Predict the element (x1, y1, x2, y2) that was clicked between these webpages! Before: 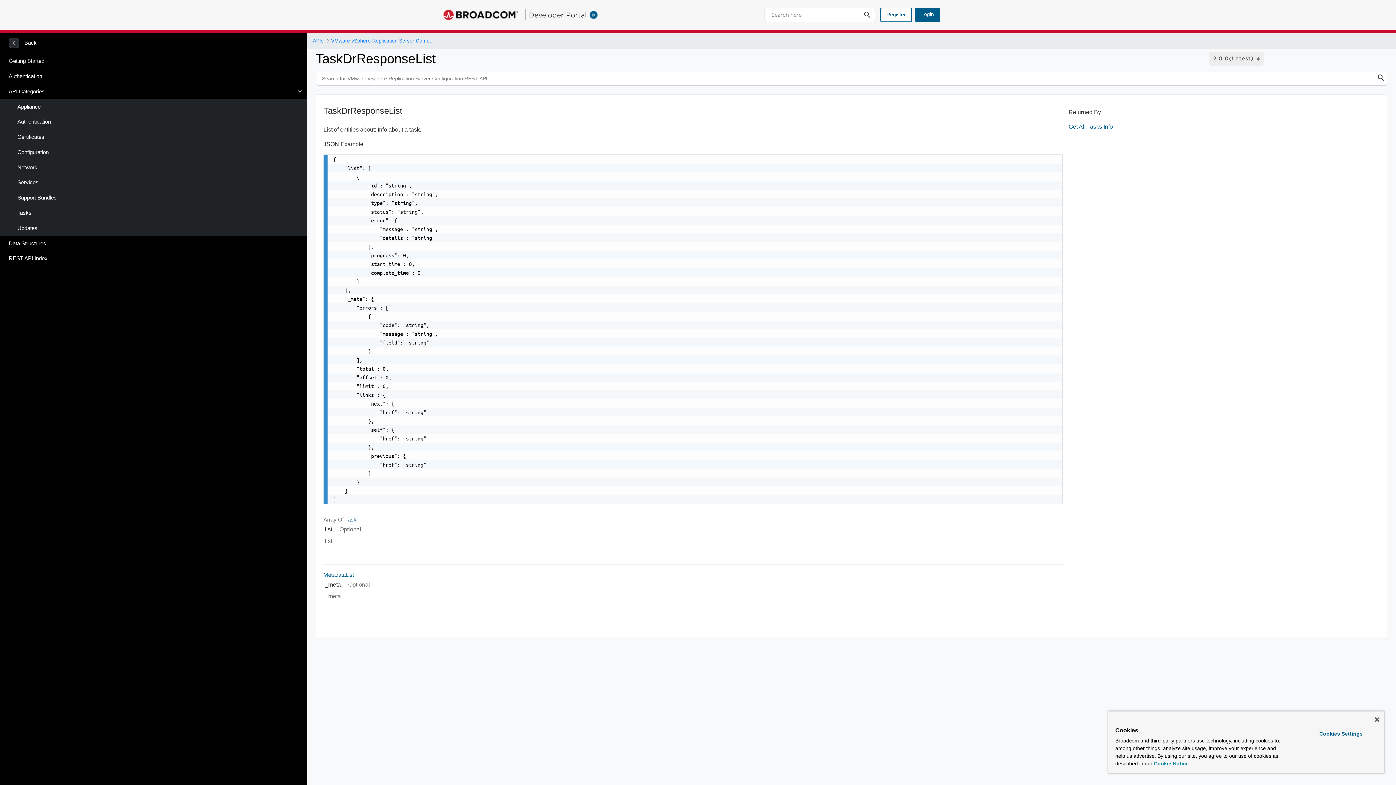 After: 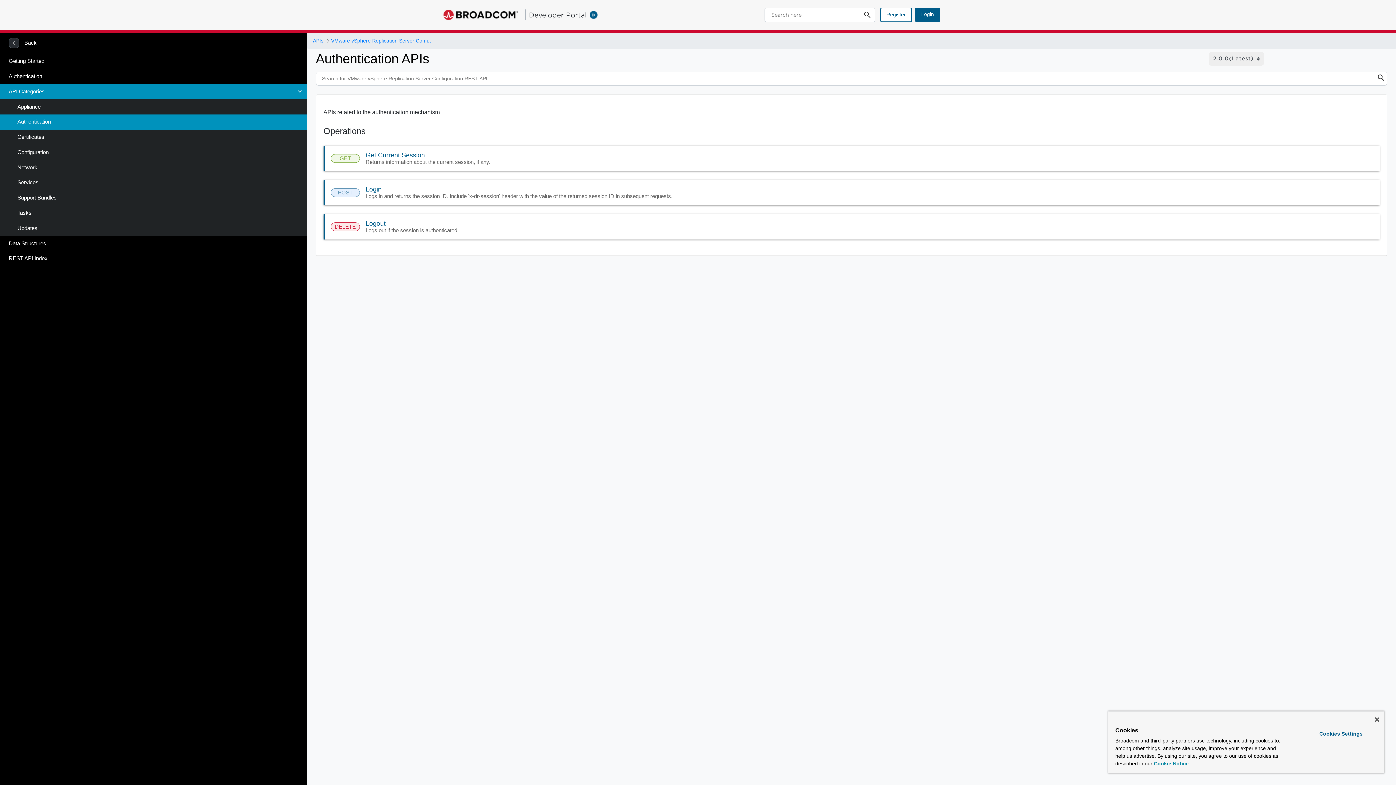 Action: label: Authentication bbox: (0, 114, 307, 129)